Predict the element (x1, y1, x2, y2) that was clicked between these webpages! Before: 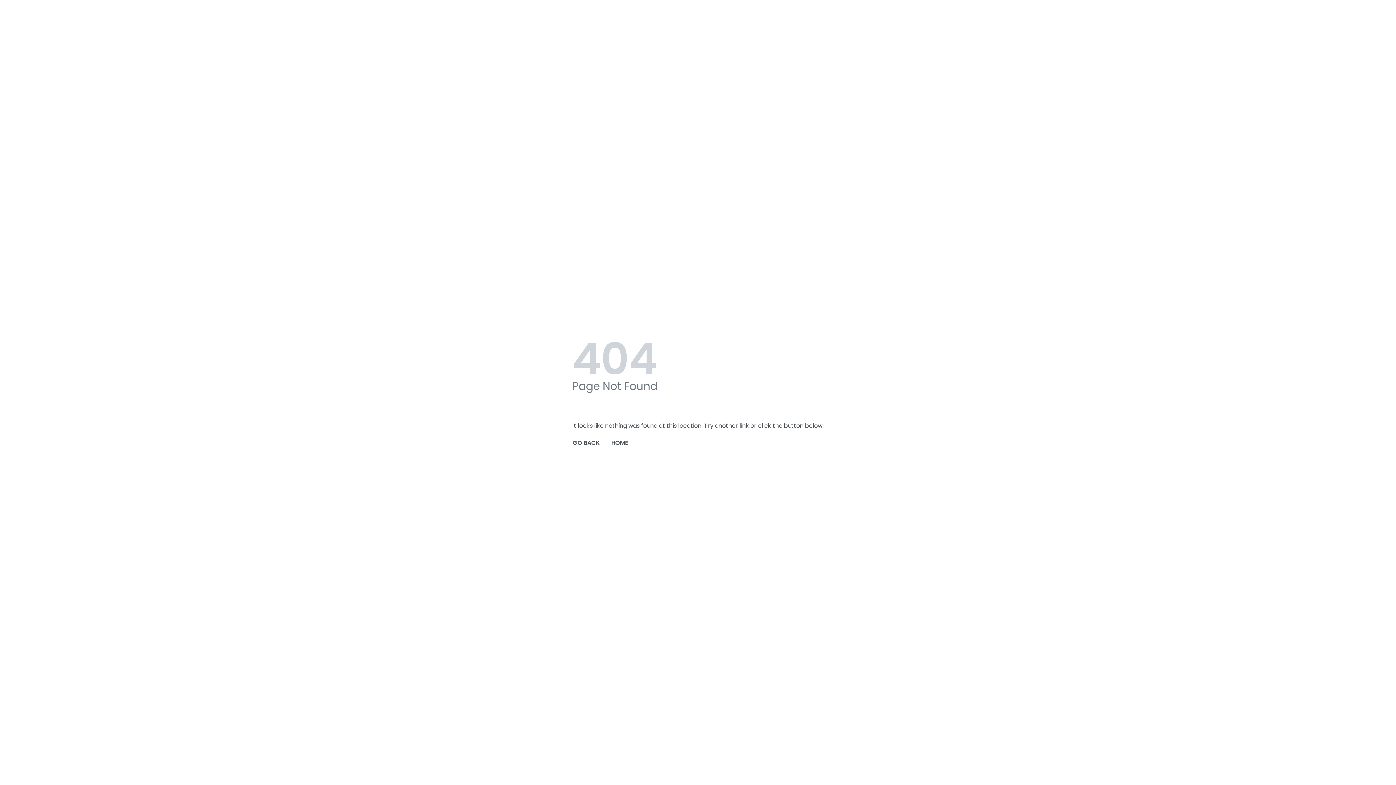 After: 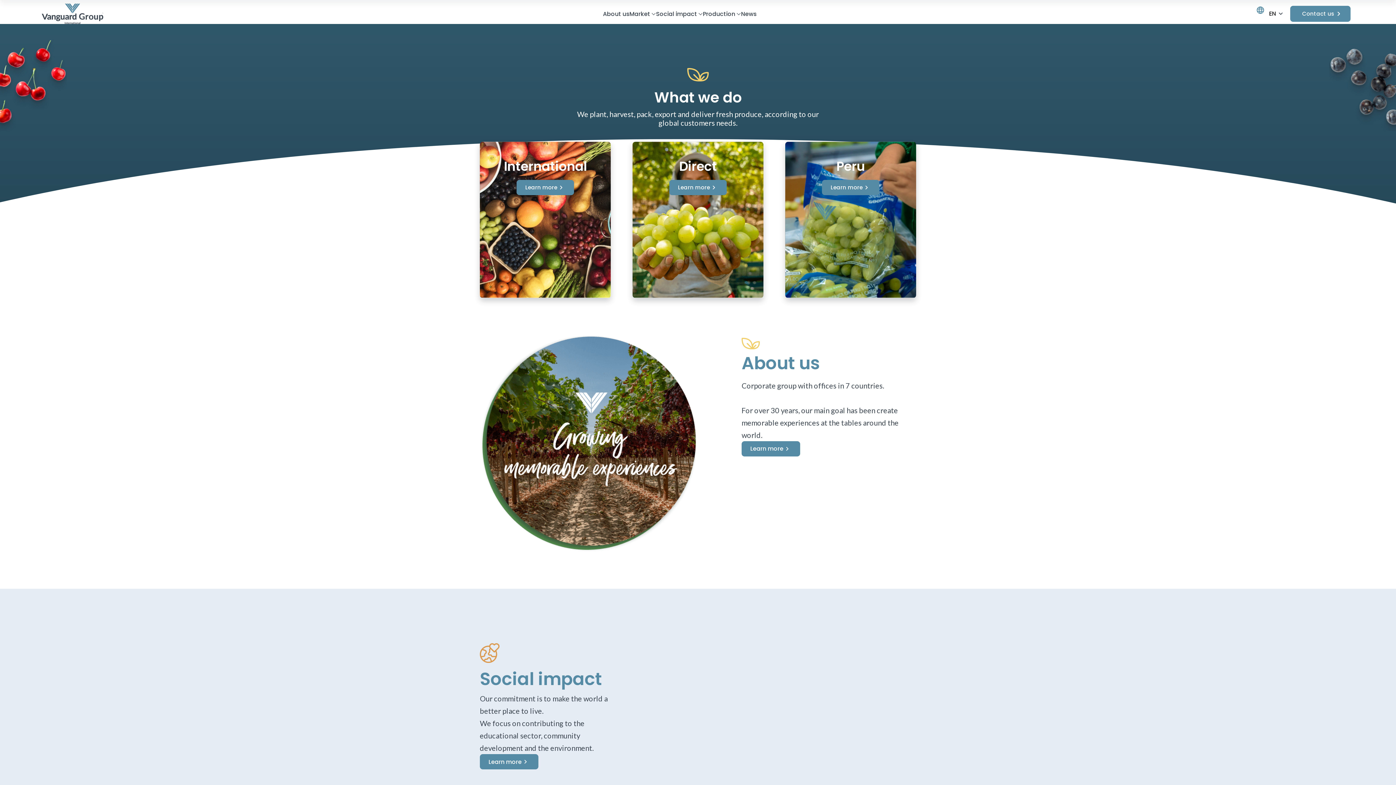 Action: label: HOME bbox: (611, 438, 628, 448)